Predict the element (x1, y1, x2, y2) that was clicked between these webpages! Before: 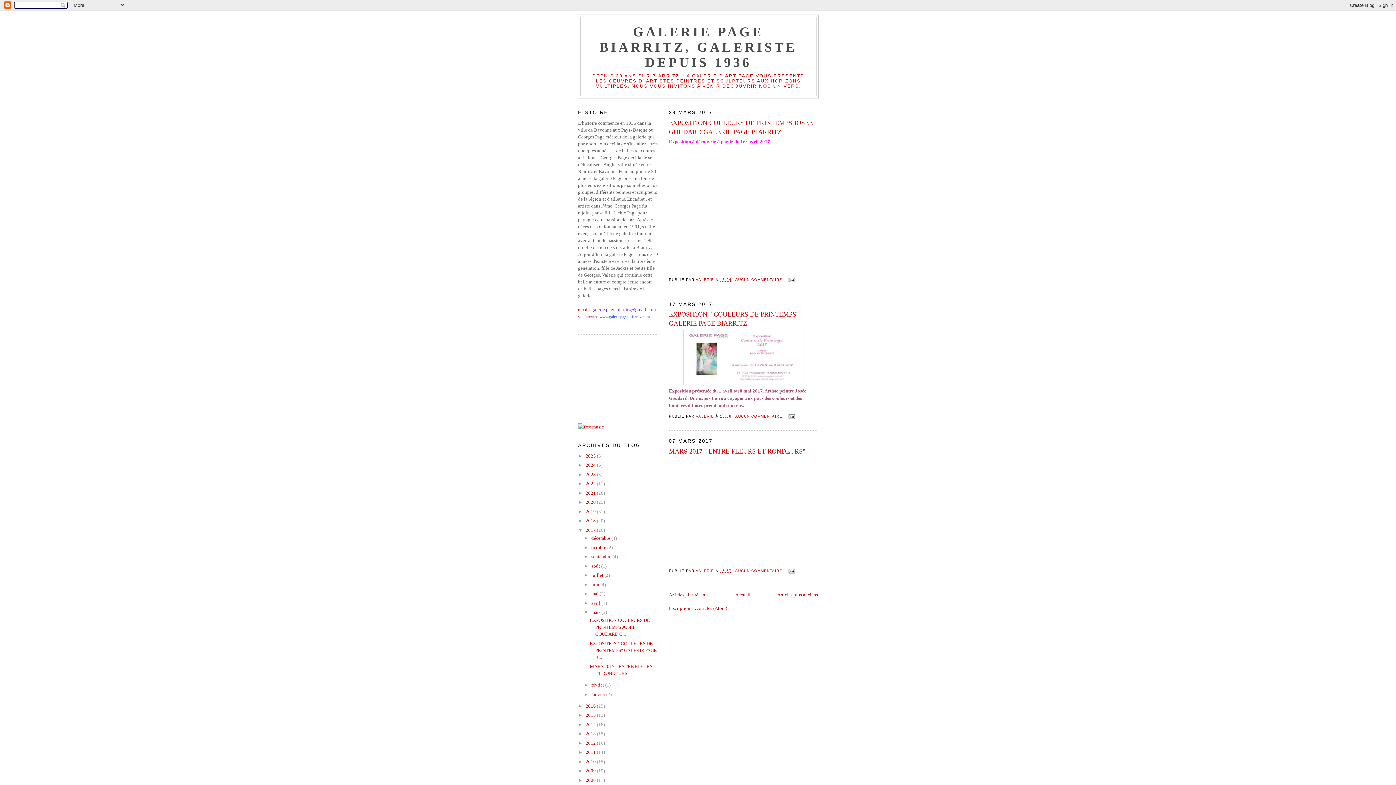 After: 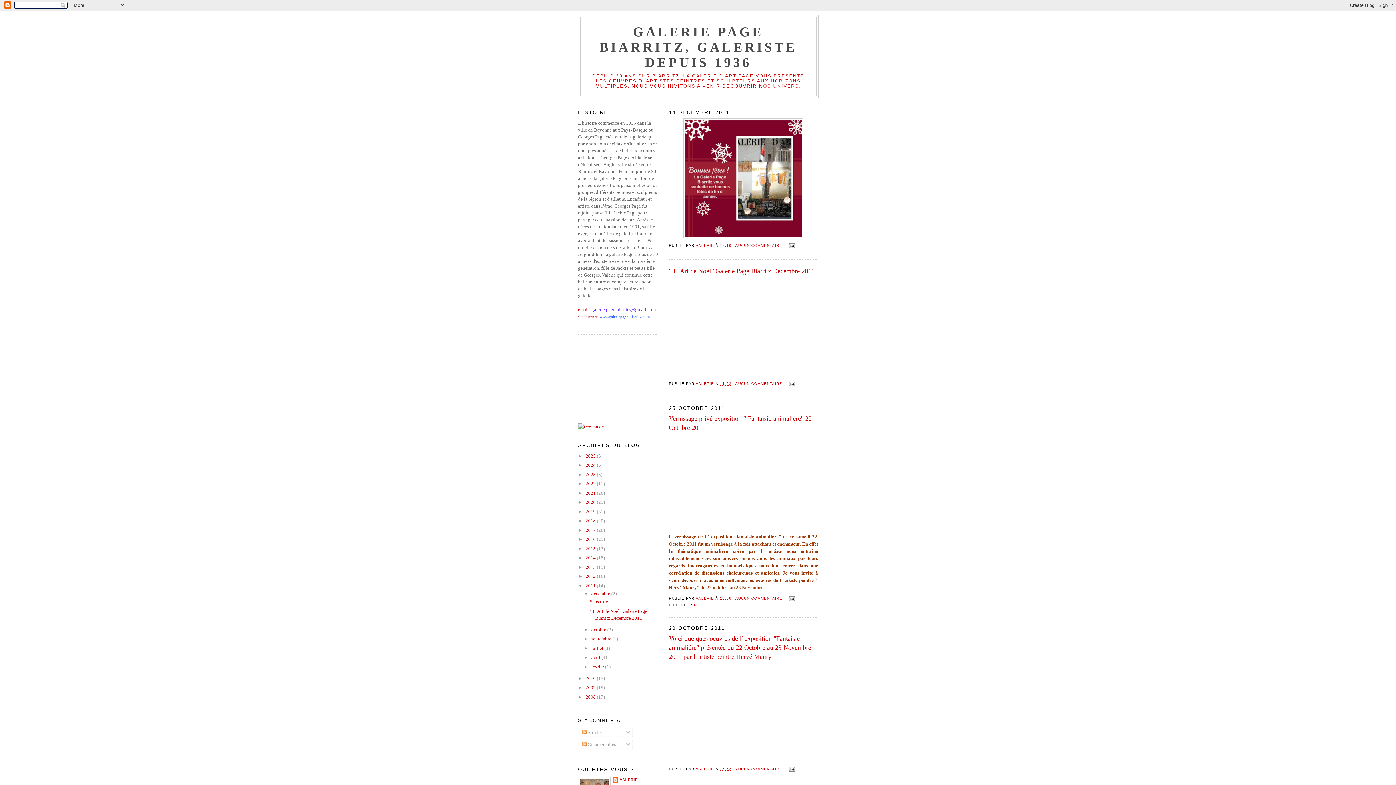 Action: label: 2011  bbox: (585, 749, 597, 755)